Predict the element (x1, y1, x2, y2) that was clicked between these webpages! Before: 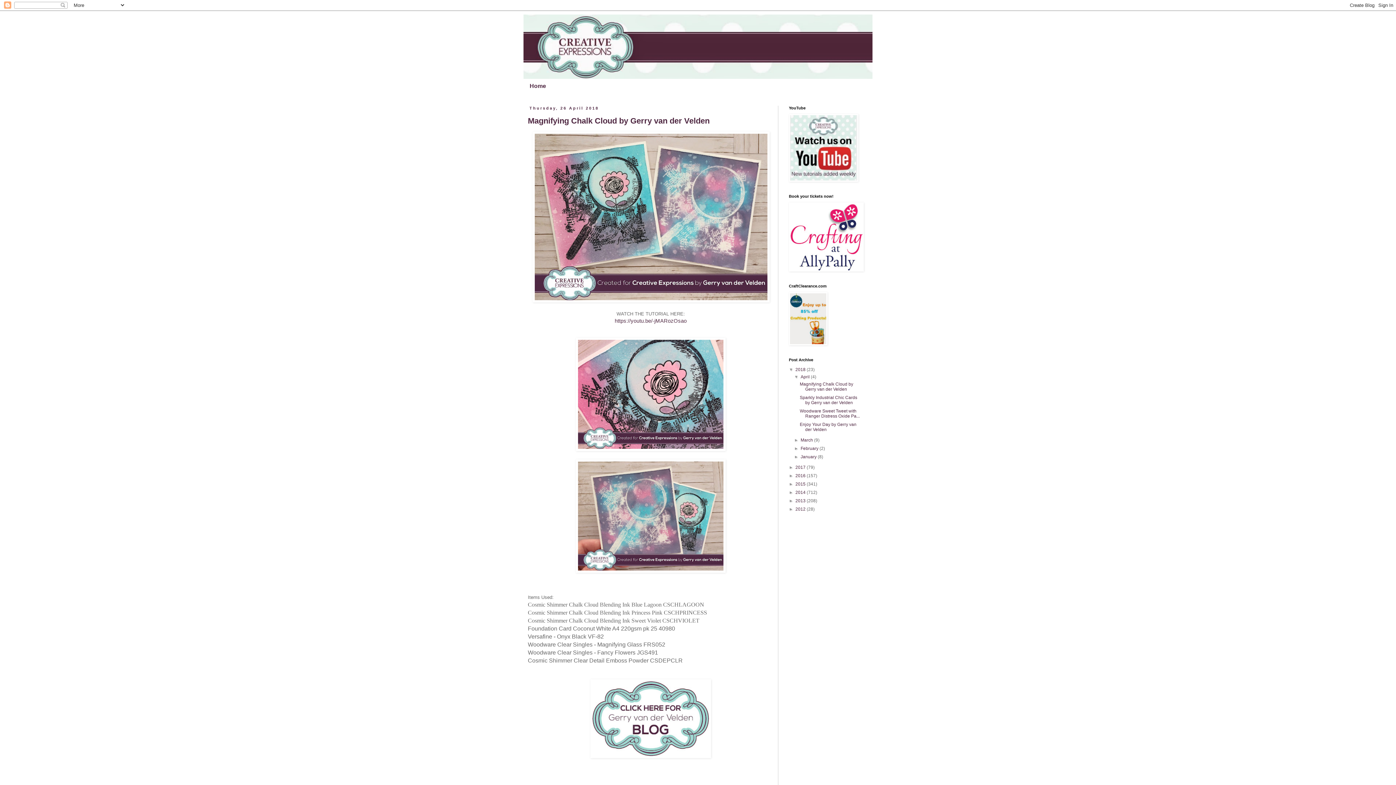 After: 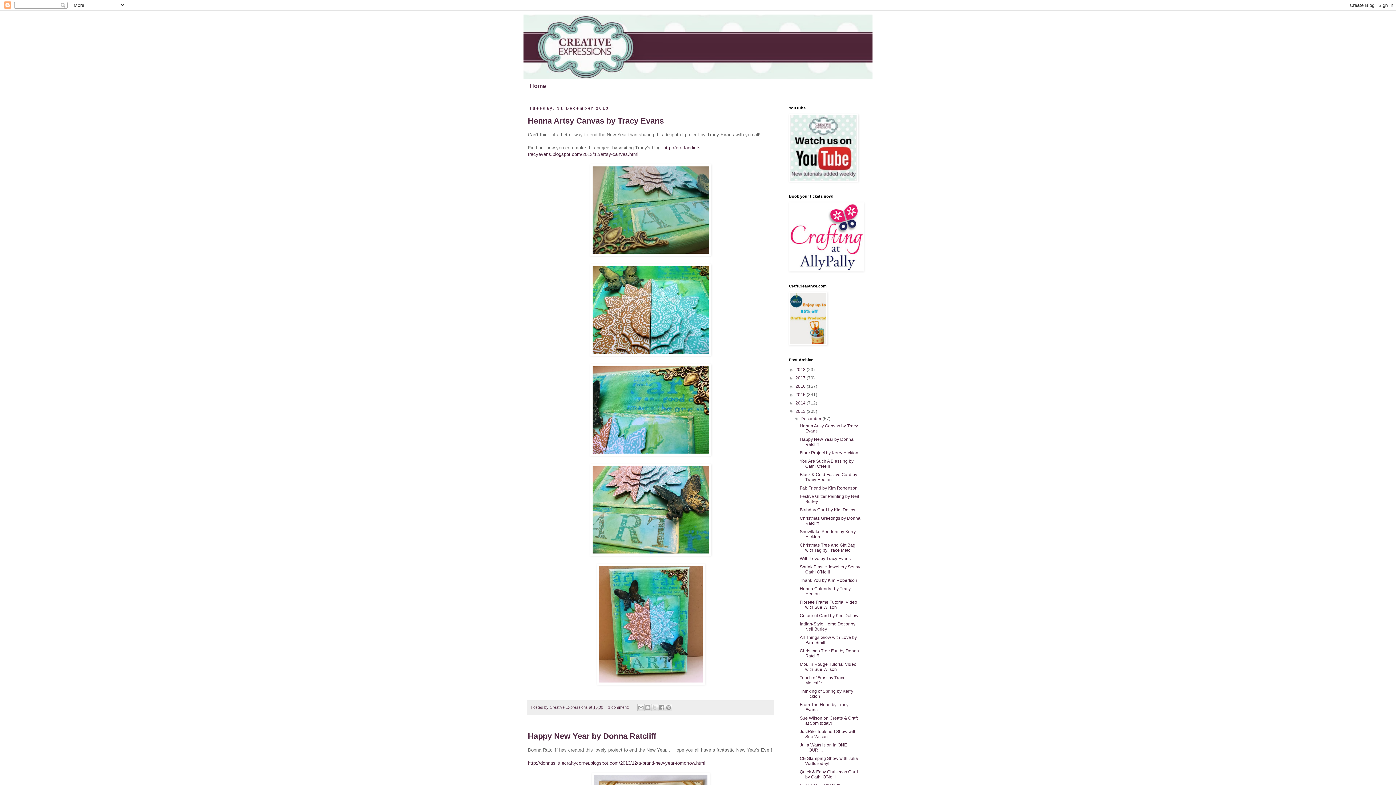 Action: label: 2013  bbox: (795, 498, 806, 503)